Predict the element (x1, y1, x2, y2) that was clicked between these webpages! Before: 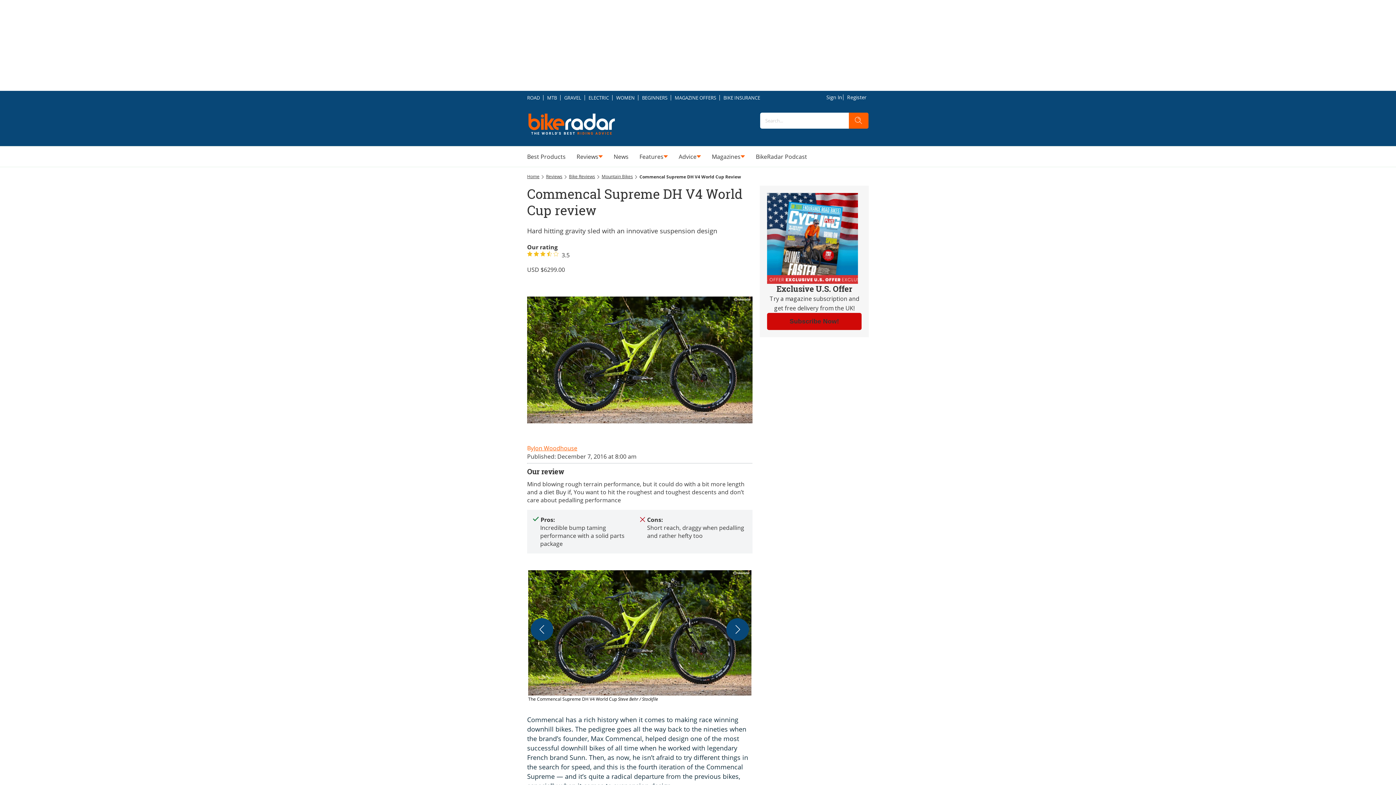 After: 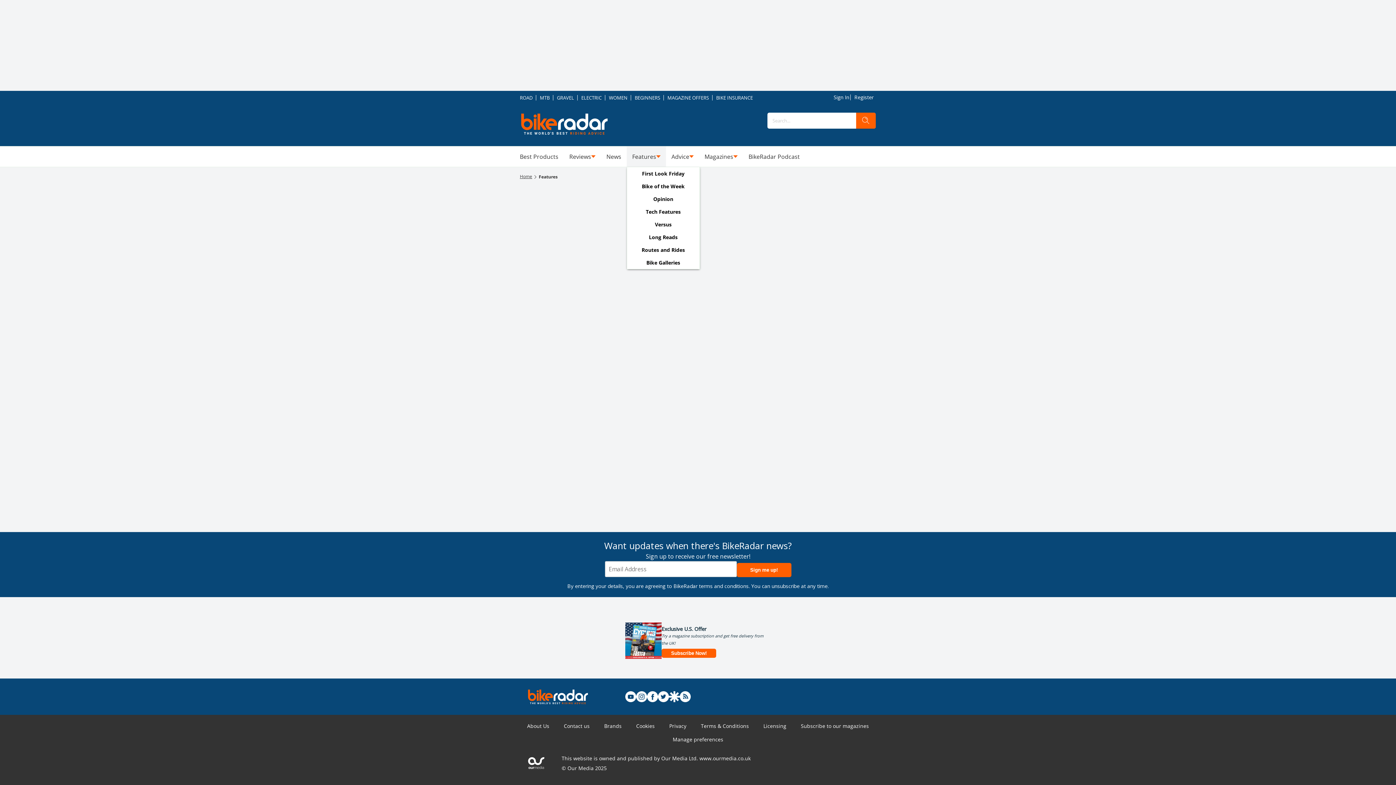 Action: label: Features bbox: (639, 152, 663, 161)